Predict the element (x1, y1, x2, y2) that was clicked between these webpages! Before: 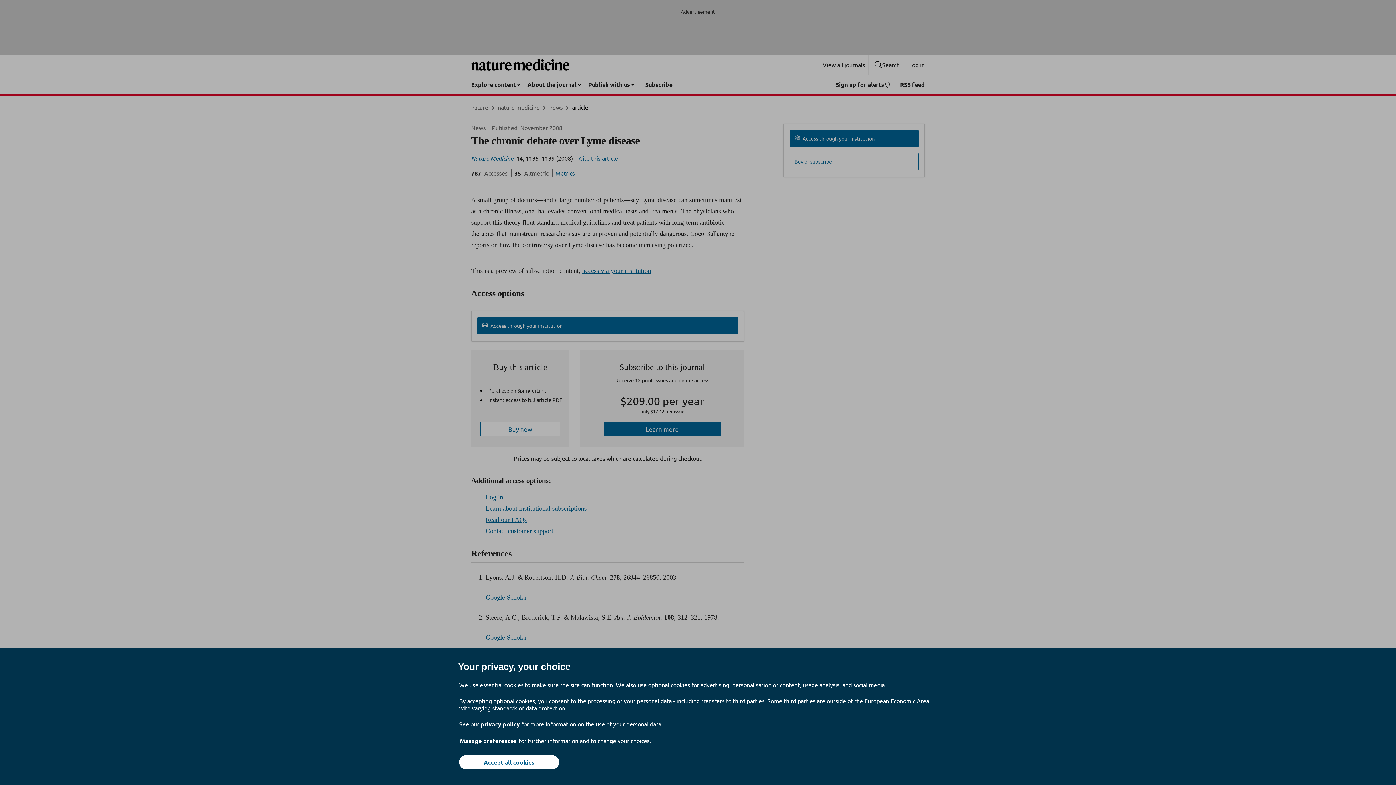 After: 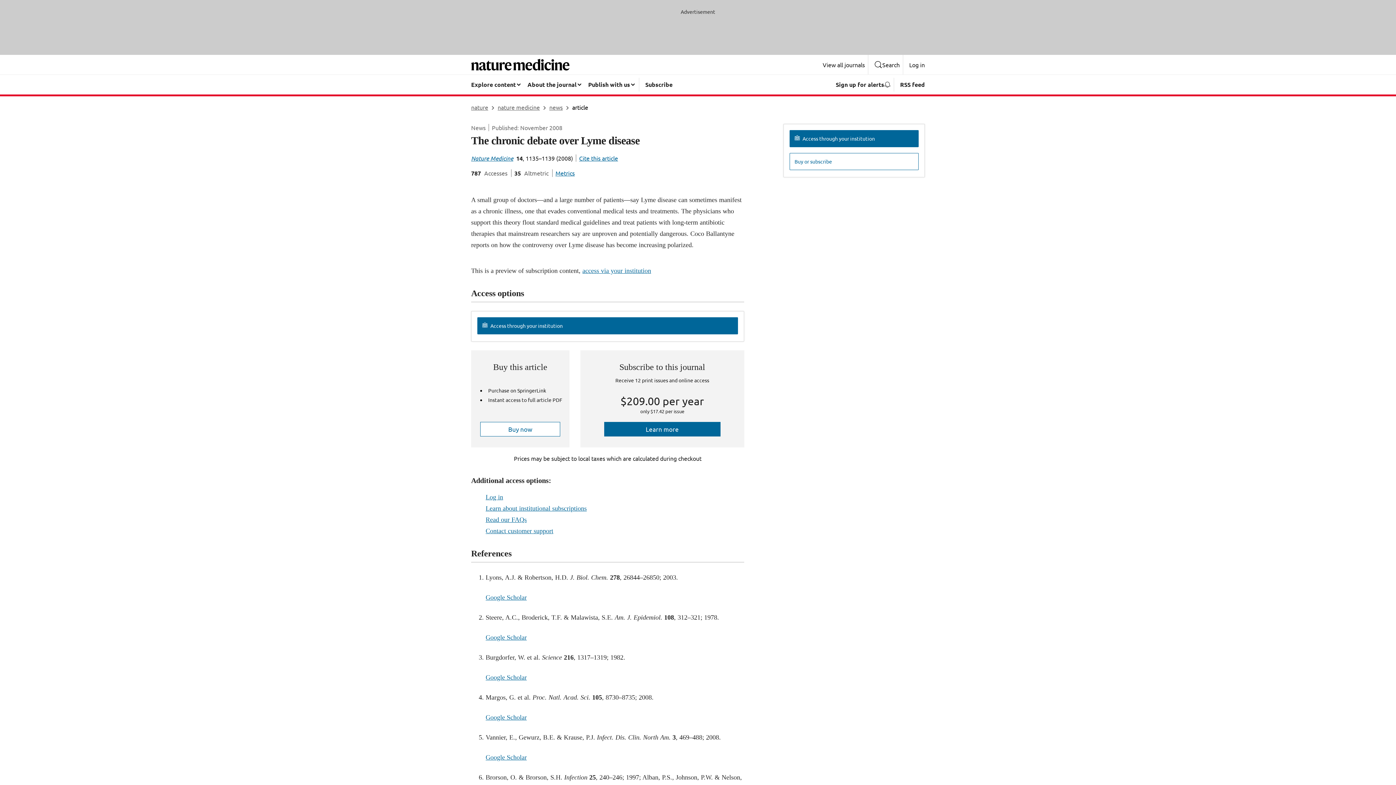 Action: bbox: (459, 755, 559, 769) label: Accept all cookies